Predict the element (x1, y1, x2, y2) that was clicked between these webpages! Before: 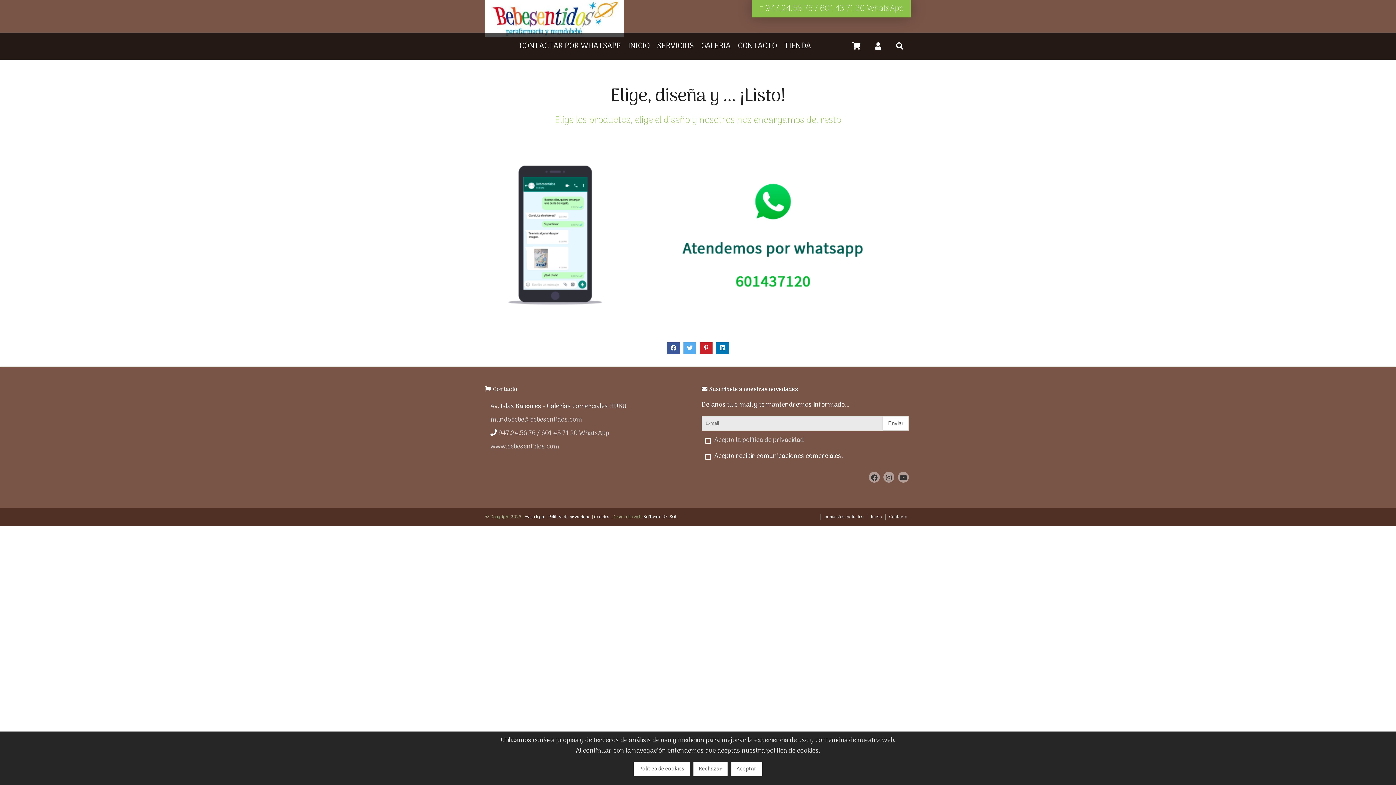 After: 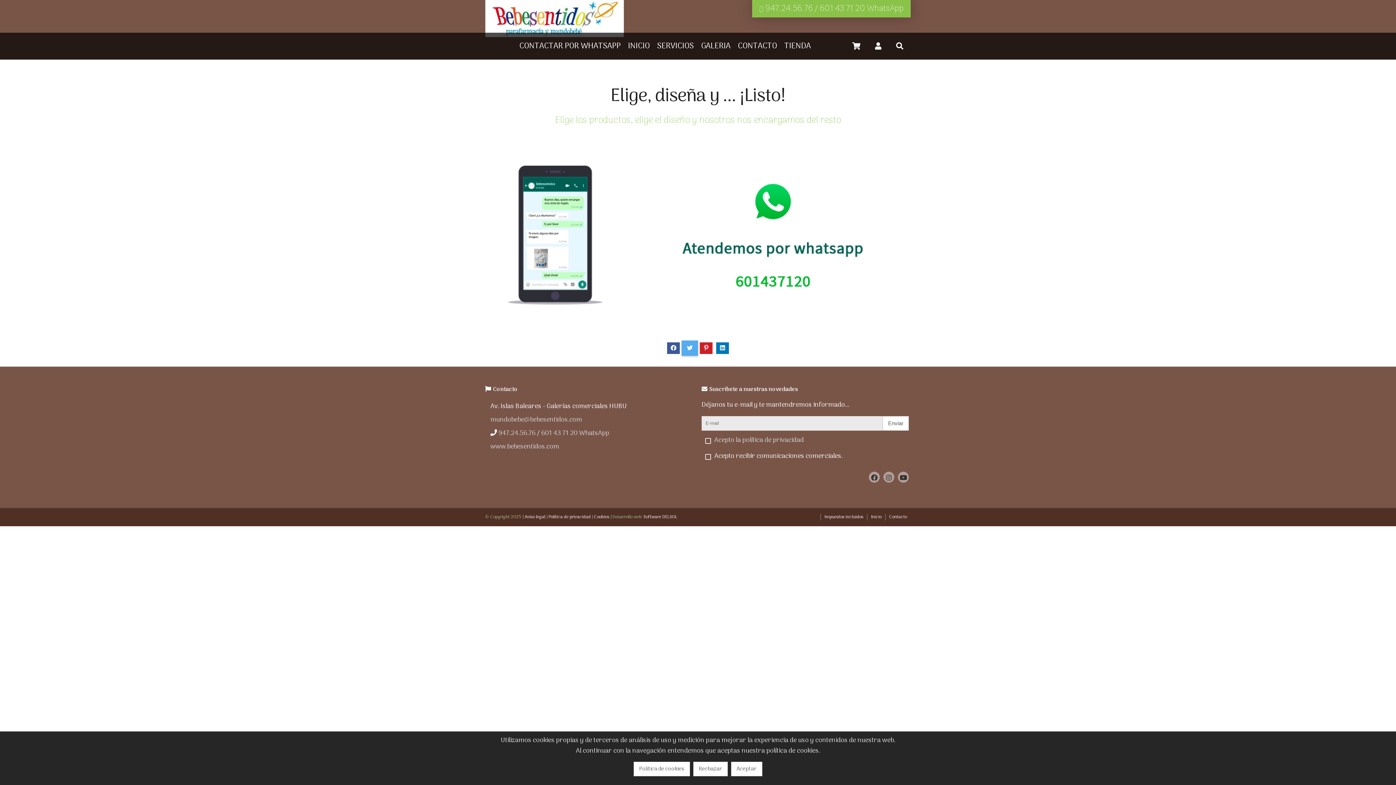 Action: bbox: (683, 342, 696, 354)